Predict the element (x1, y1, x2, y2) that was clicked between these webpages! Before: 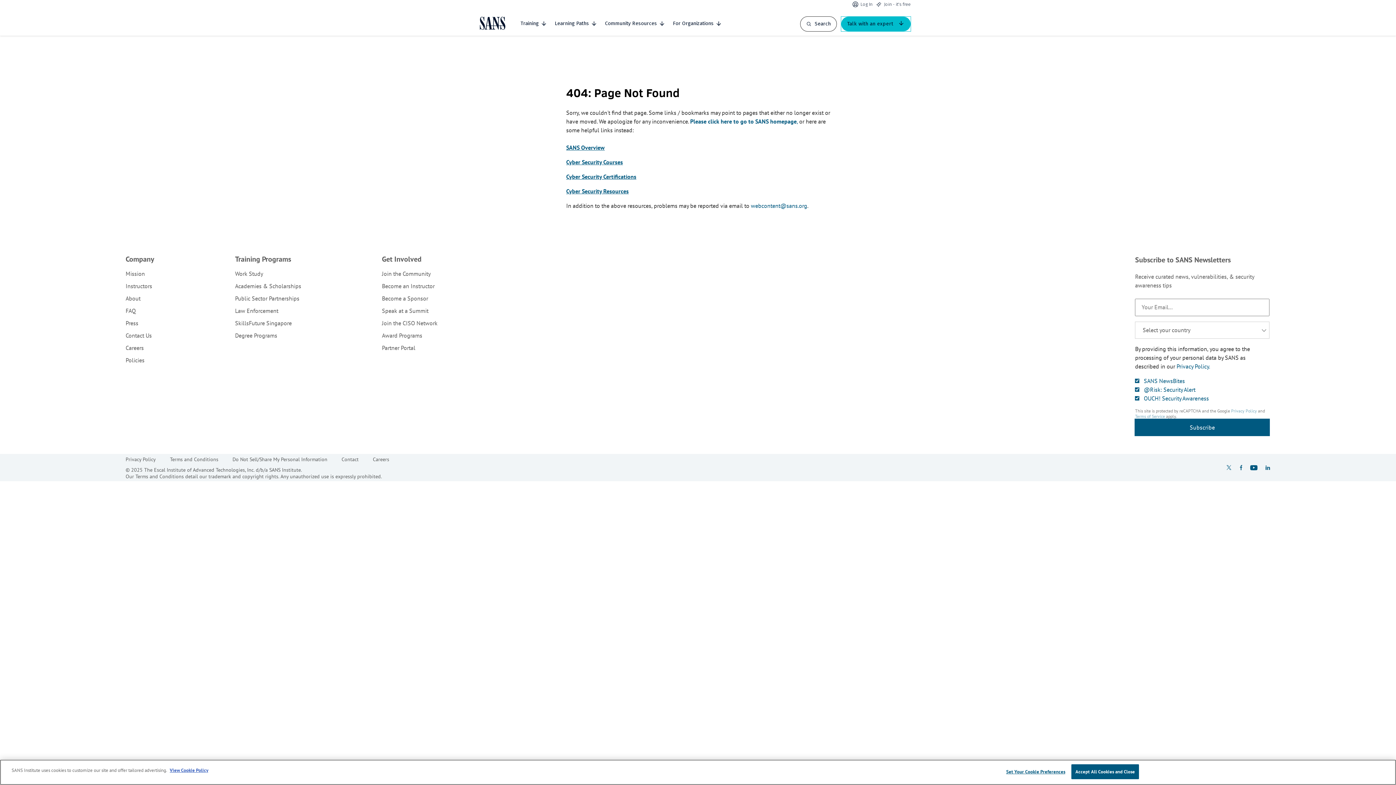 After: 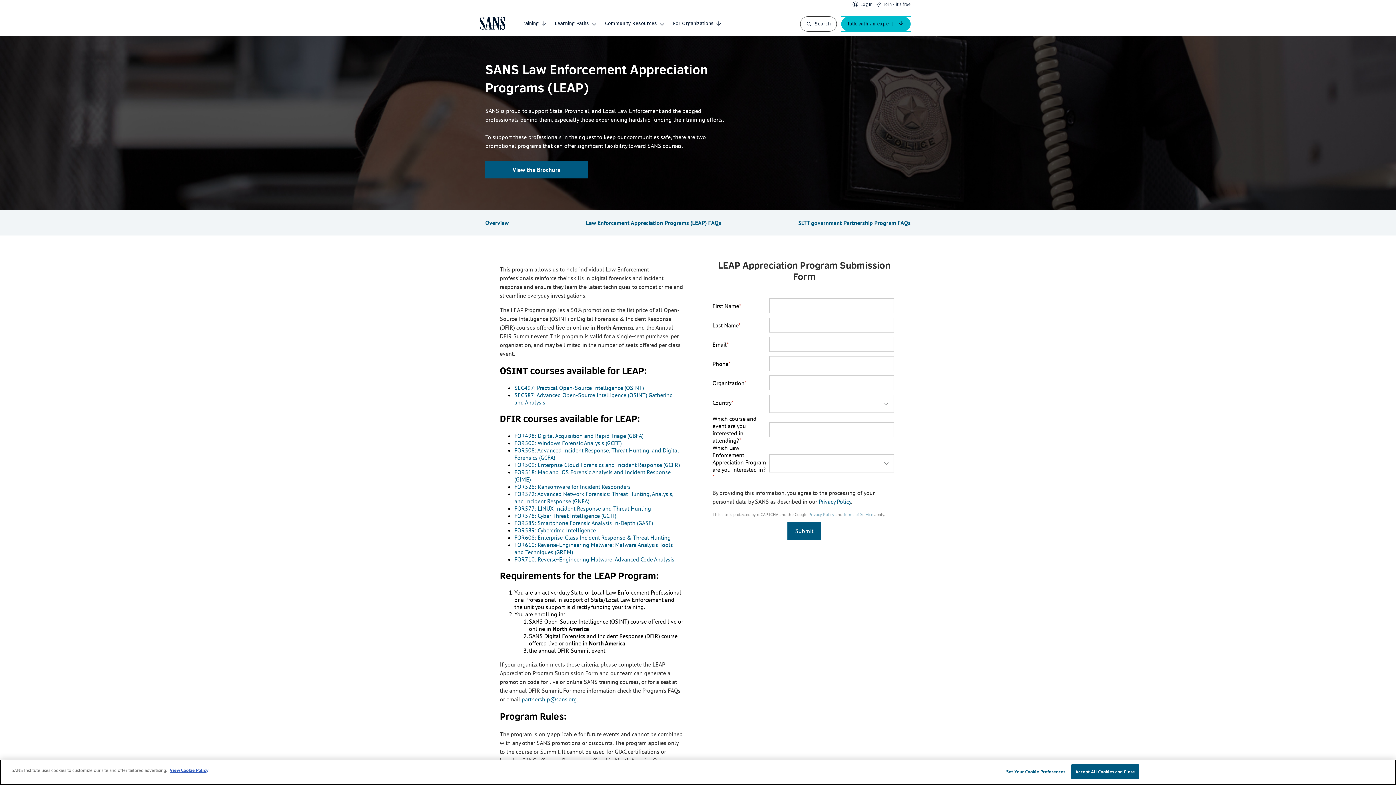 Action: bbox: (235, 307, 278, 314) label: Law Enforcement